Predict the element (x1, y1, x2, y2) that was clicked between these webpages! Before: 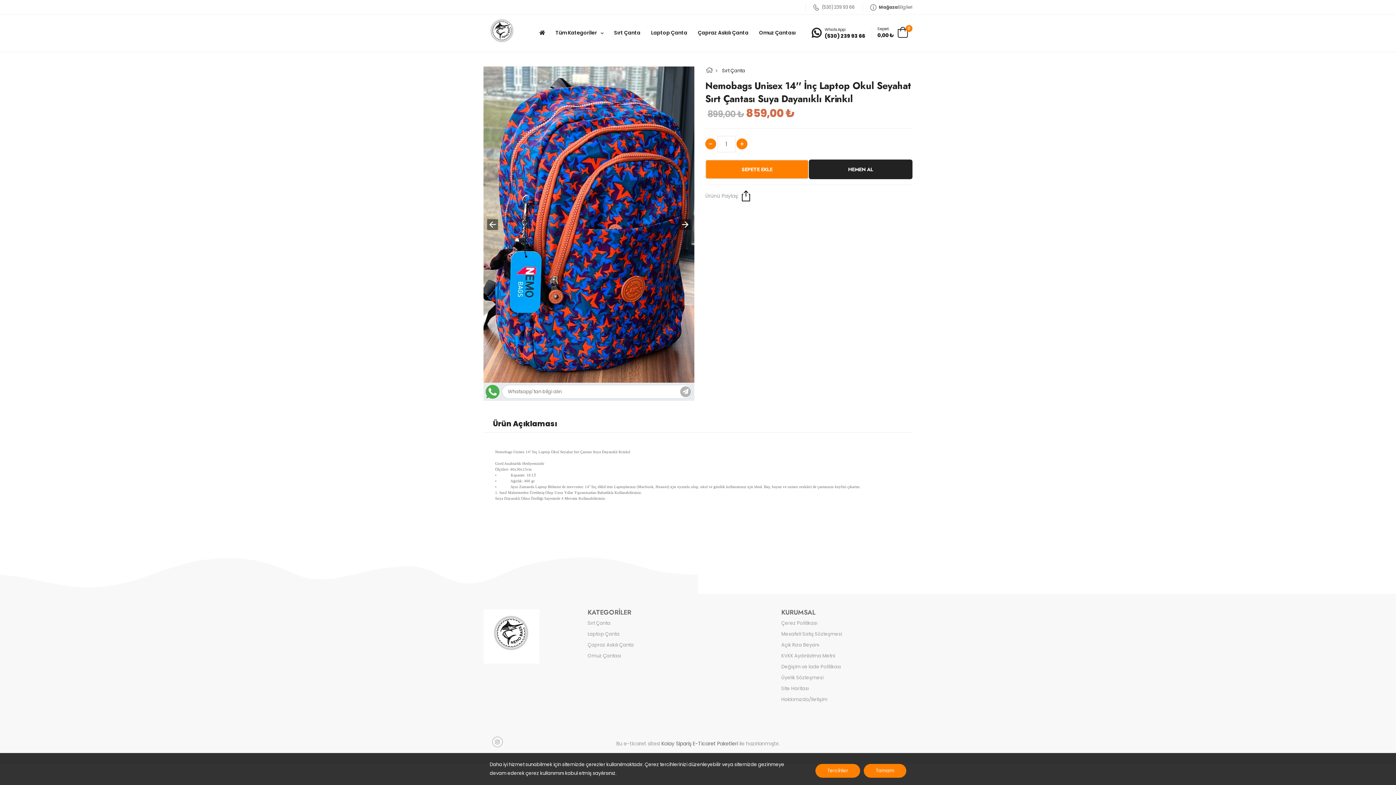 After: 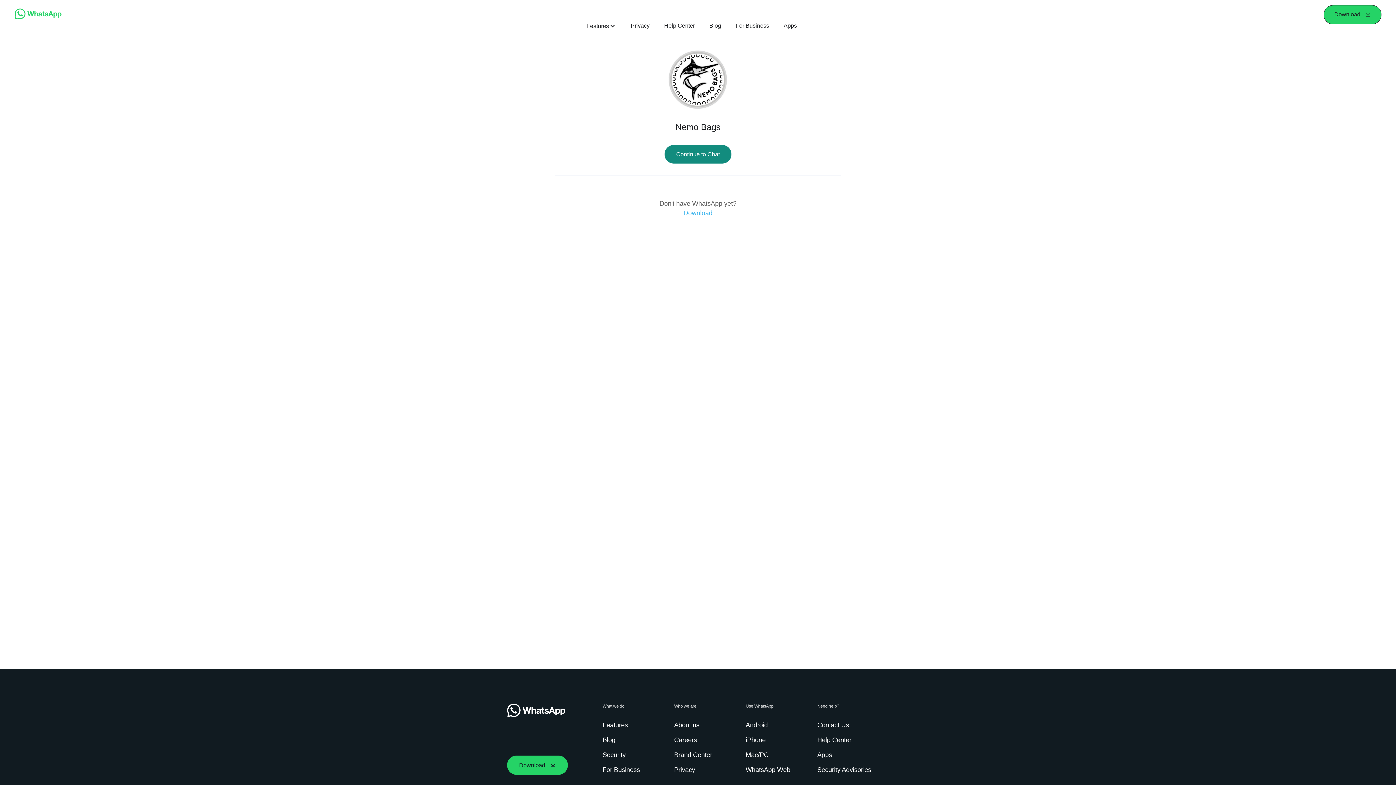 Action: bbox: (811, 27, 865, 38) label: WhatsApp:

(530) 239 93 66